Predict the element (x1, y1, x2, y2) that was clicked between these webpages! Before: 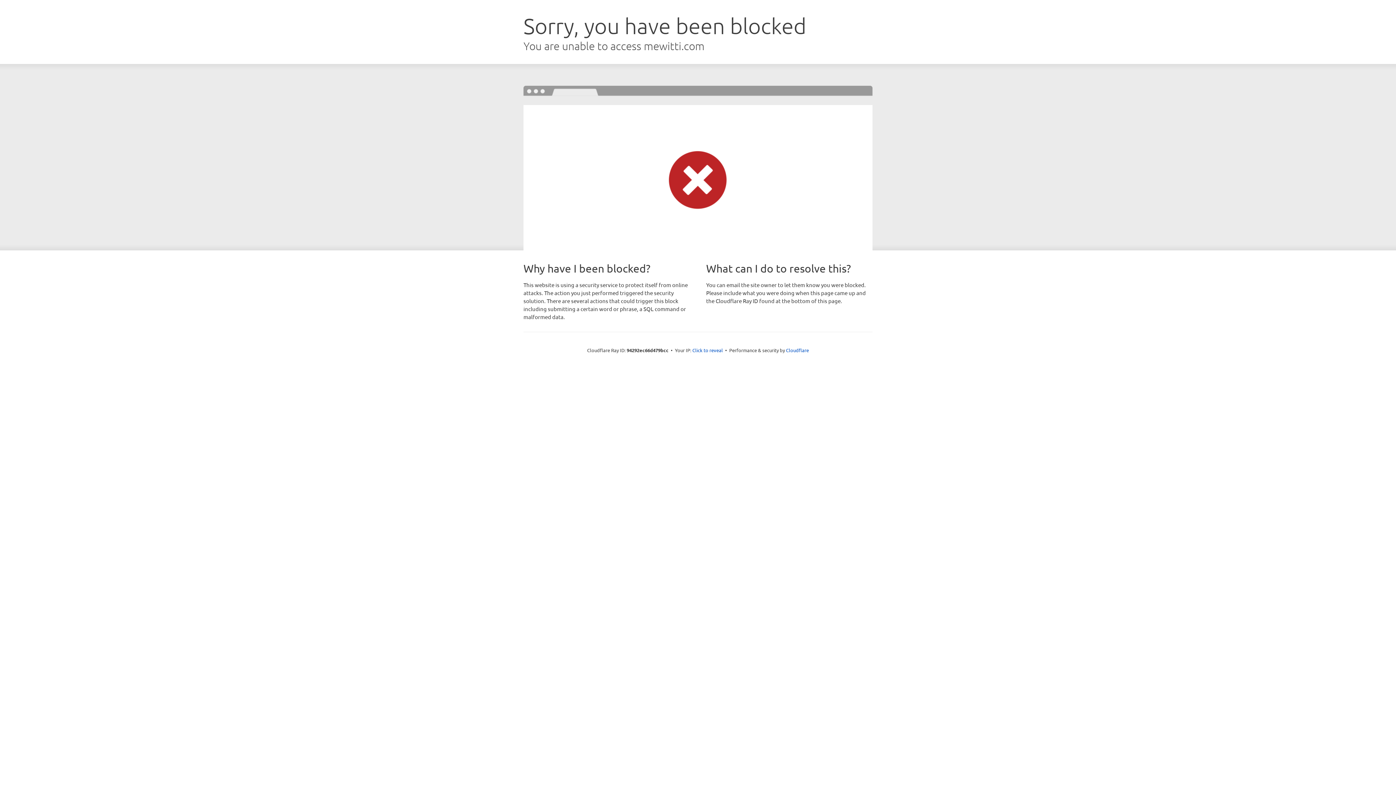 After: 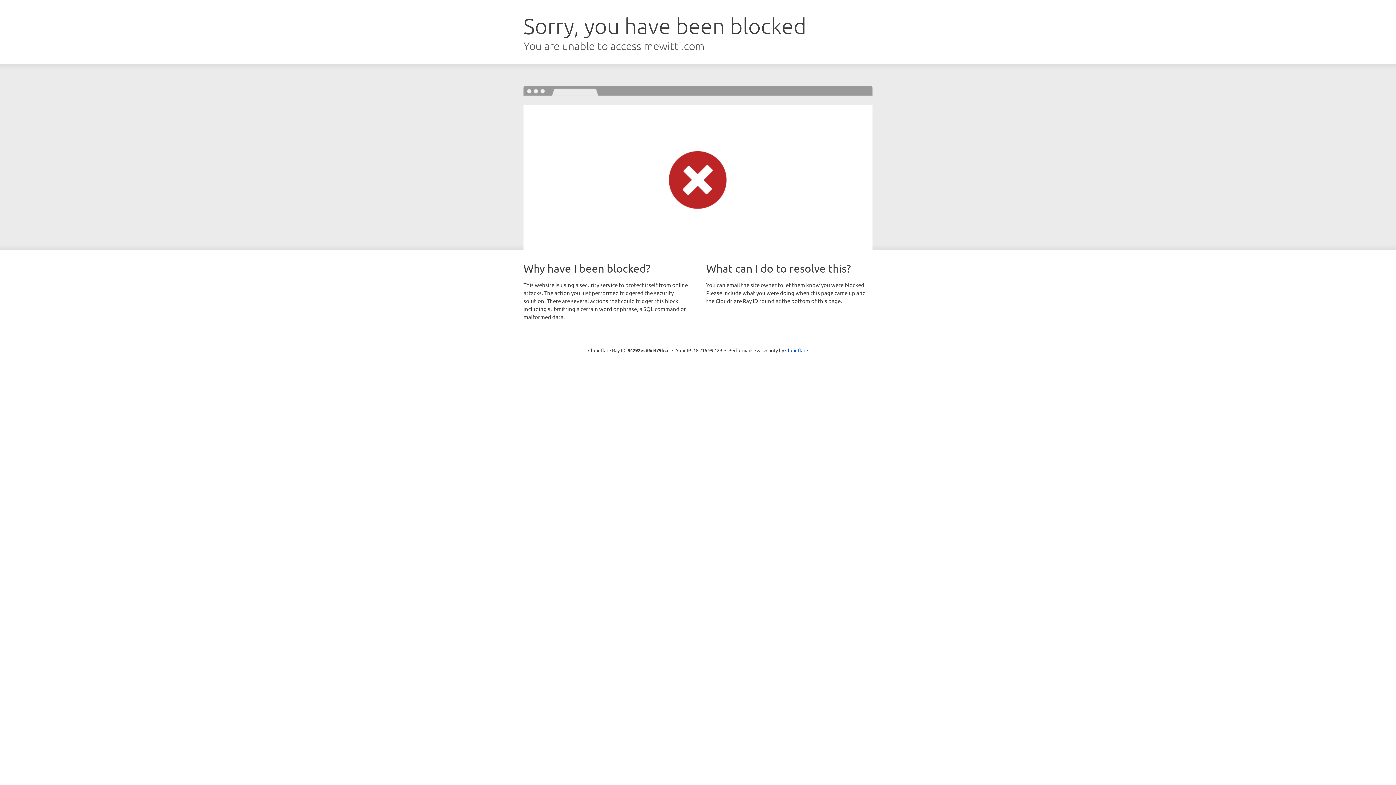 Action: bbox: (692, 346, 723, 353) label: Click to reveal